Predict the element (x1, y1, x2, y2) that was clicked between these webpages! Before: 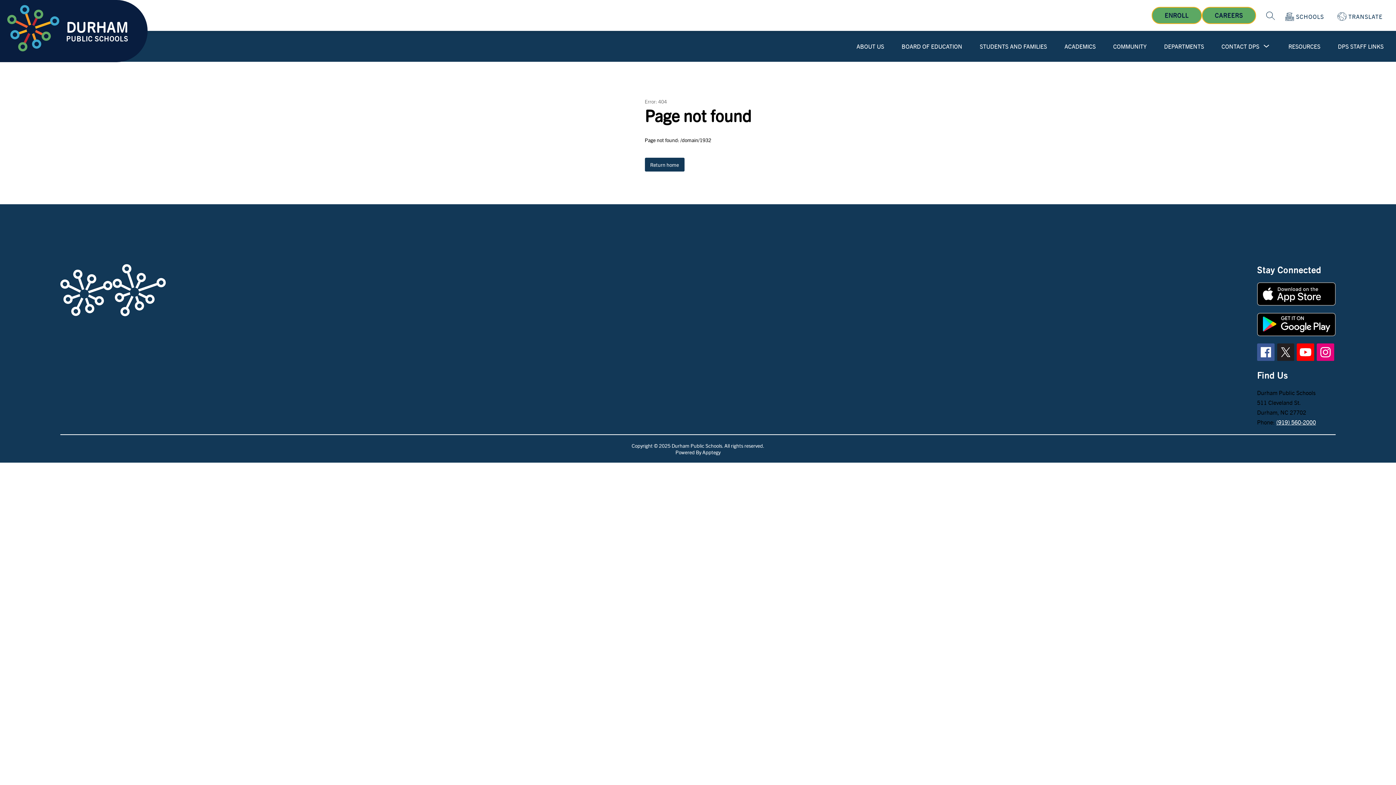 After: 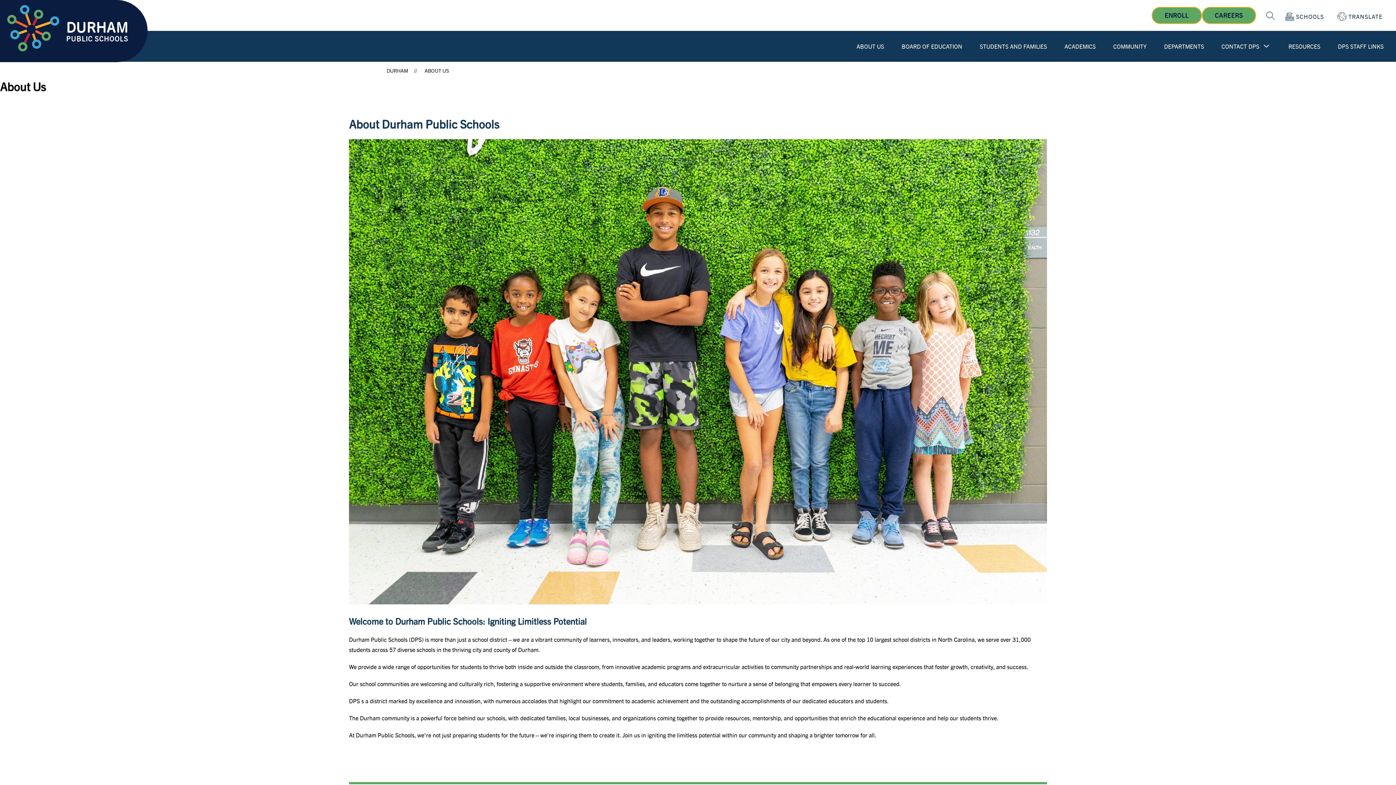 Action: label: ABOUT US bbox: (856, 42, 884, 50)